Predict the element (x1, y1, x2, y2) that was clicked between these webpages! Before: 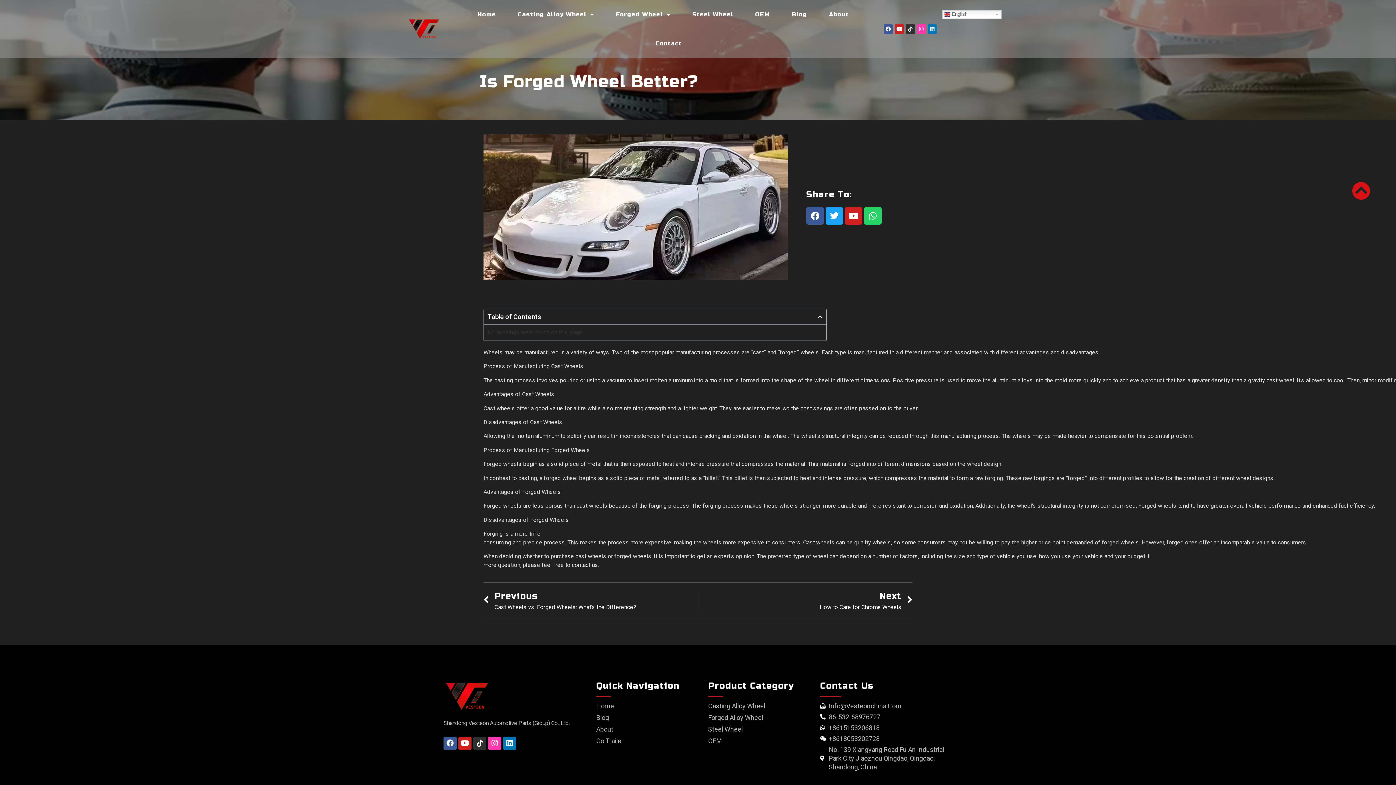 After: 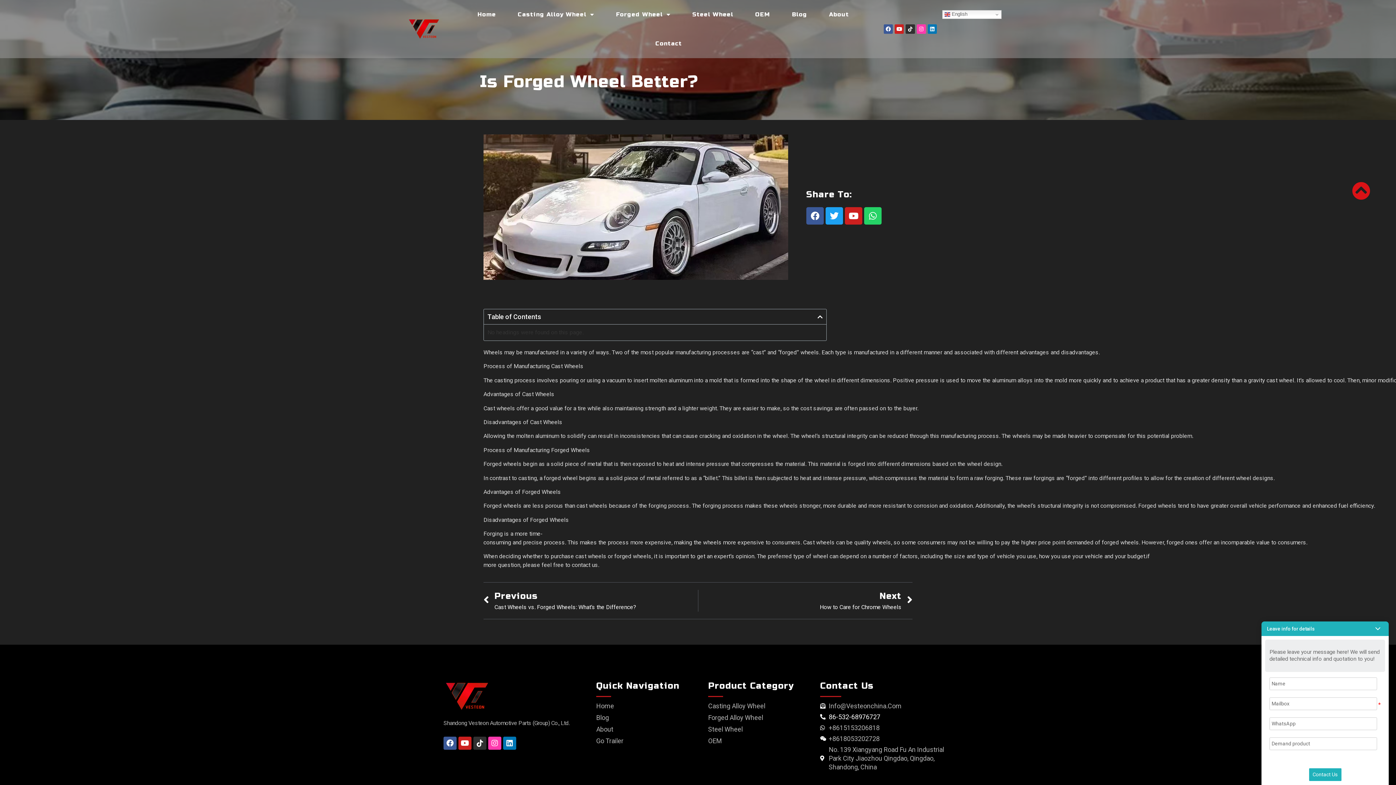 Action: label: 86-532-68976727 bbox: (820, 713, 952, 721)